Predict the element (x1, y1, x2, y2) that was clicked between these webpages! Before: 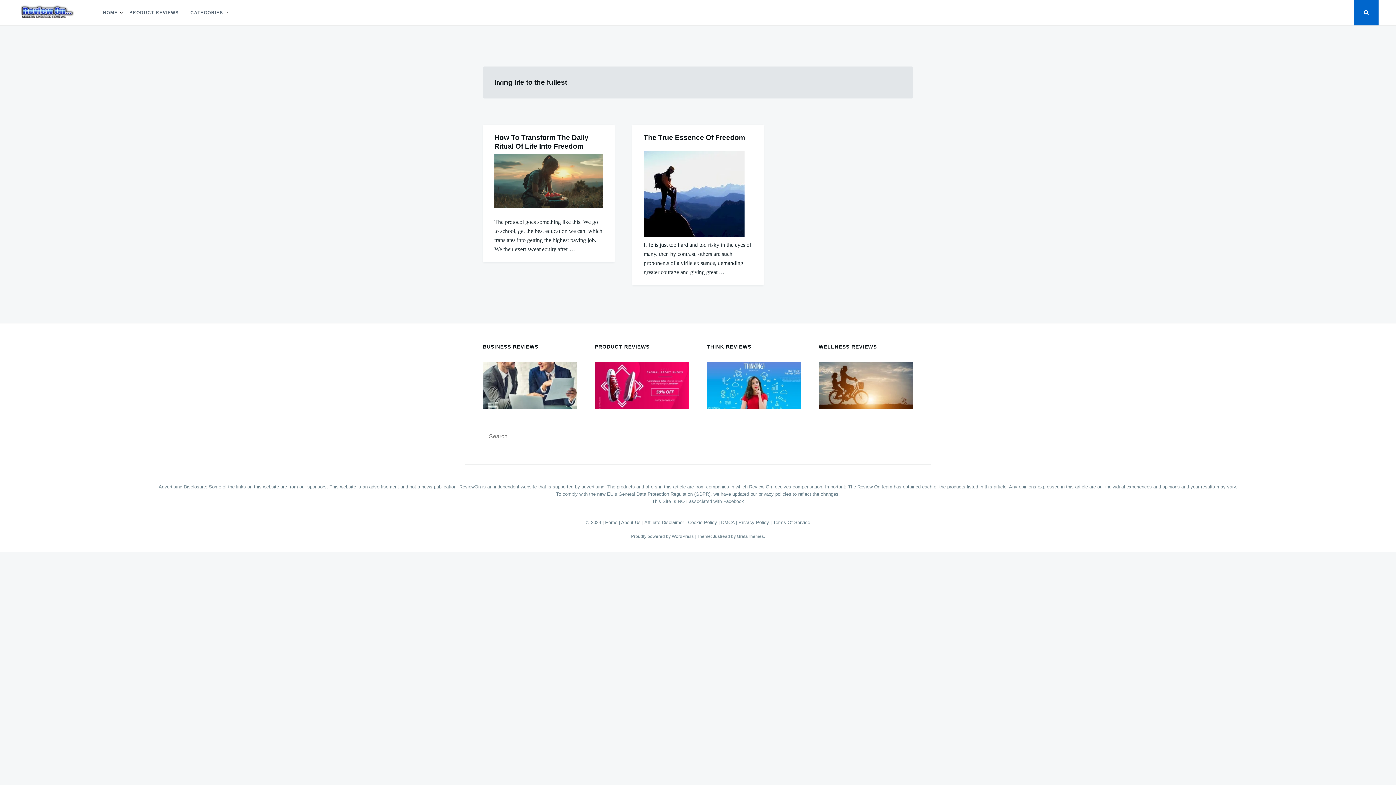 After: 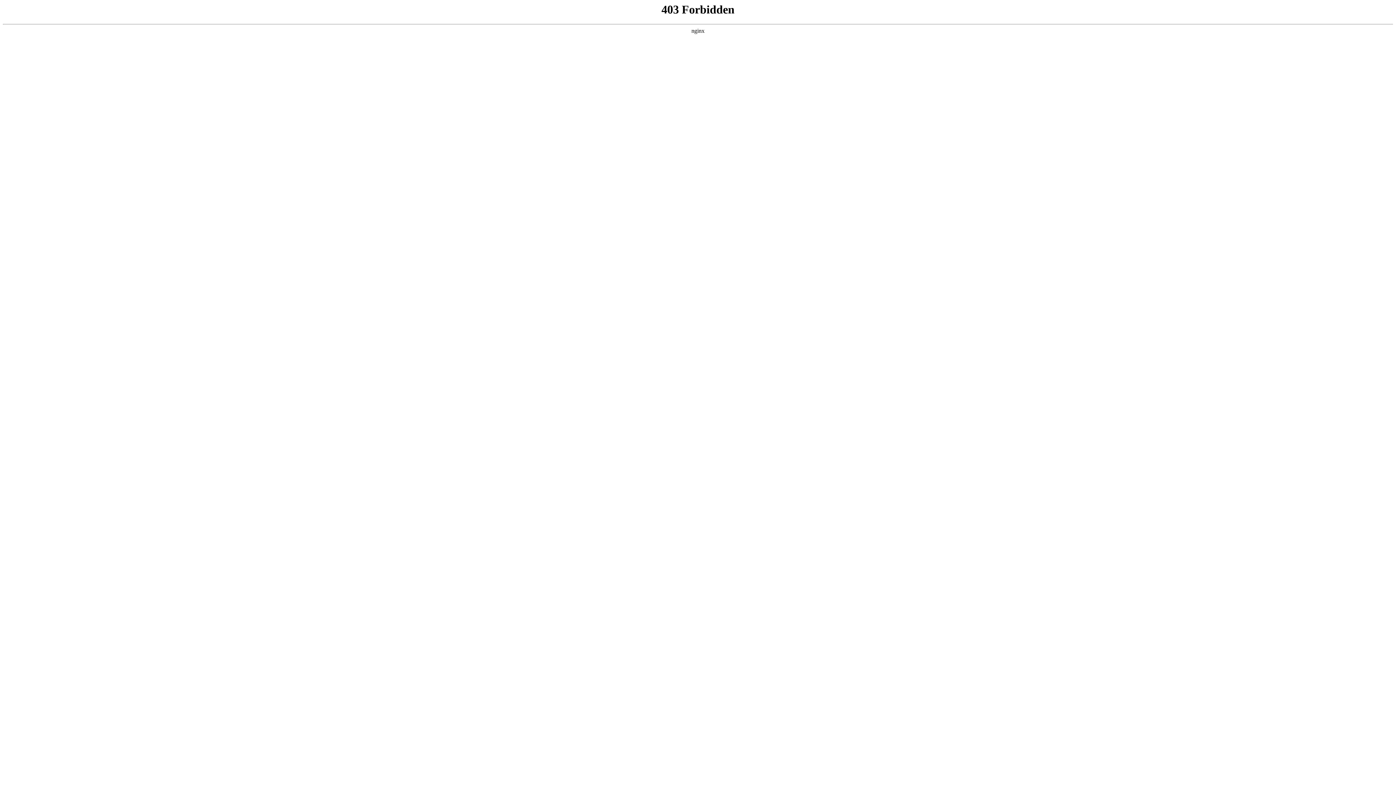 Action: label: Proudly powered by WordPress  bbox: (631, 534, 694, 539)